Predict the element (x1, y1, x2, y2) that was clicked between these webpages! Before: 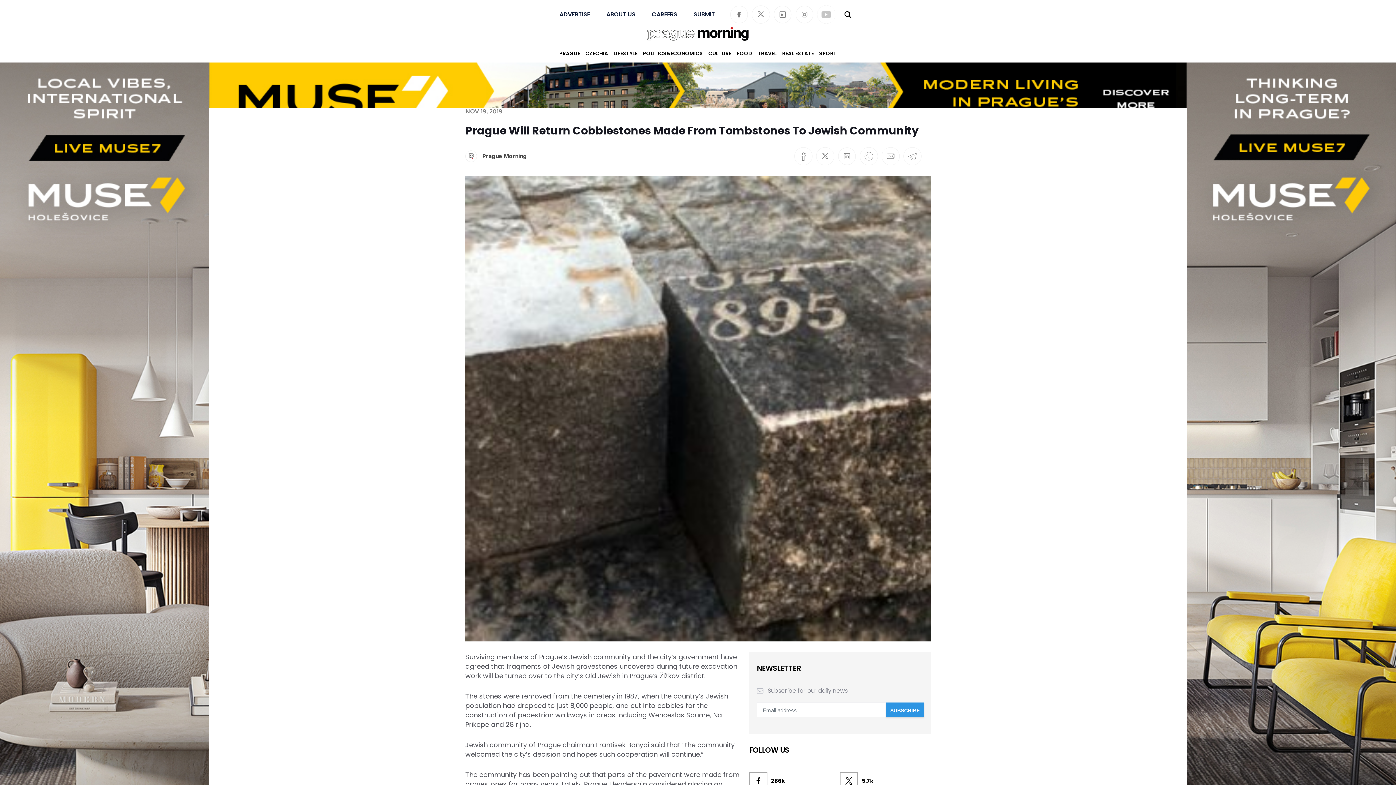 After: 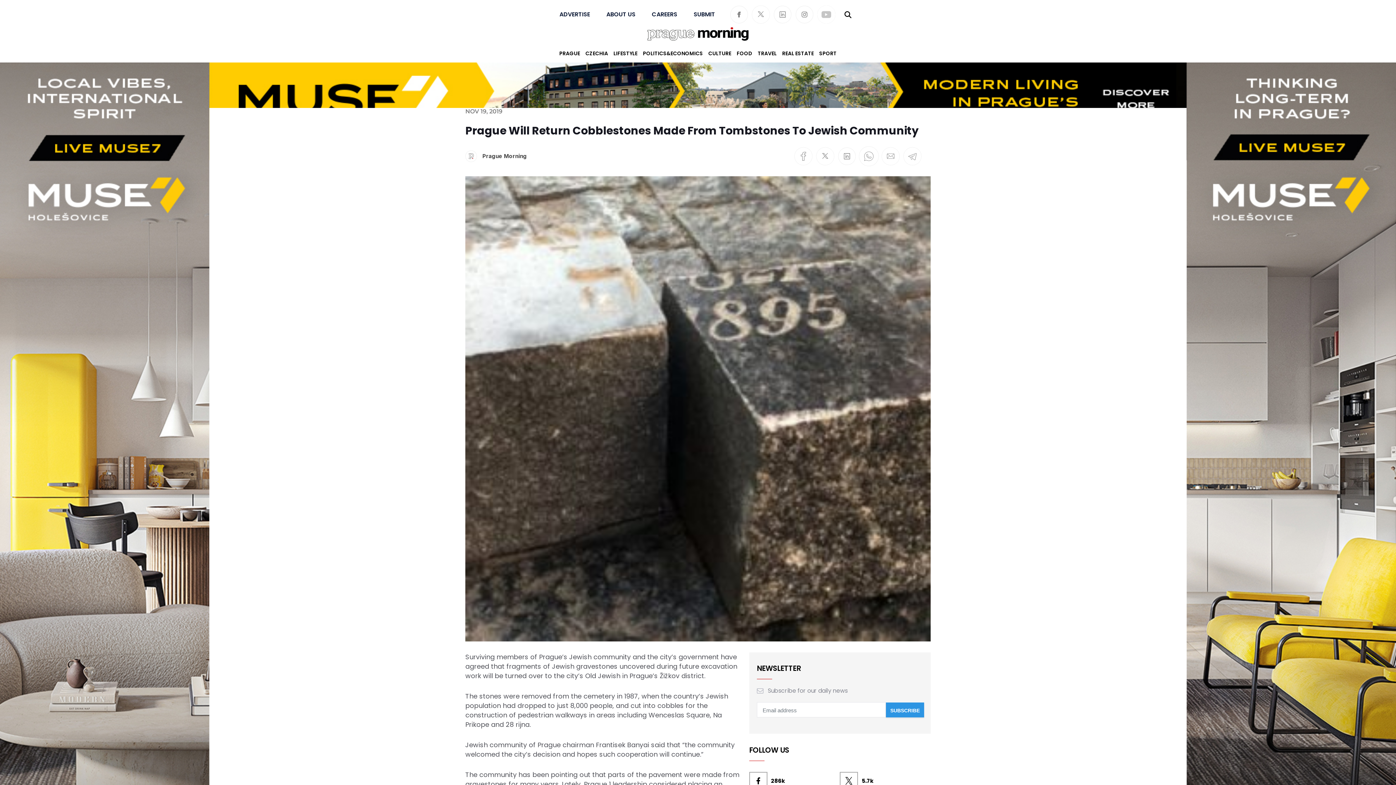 Action: bbox: (860, 147, 878, 165)